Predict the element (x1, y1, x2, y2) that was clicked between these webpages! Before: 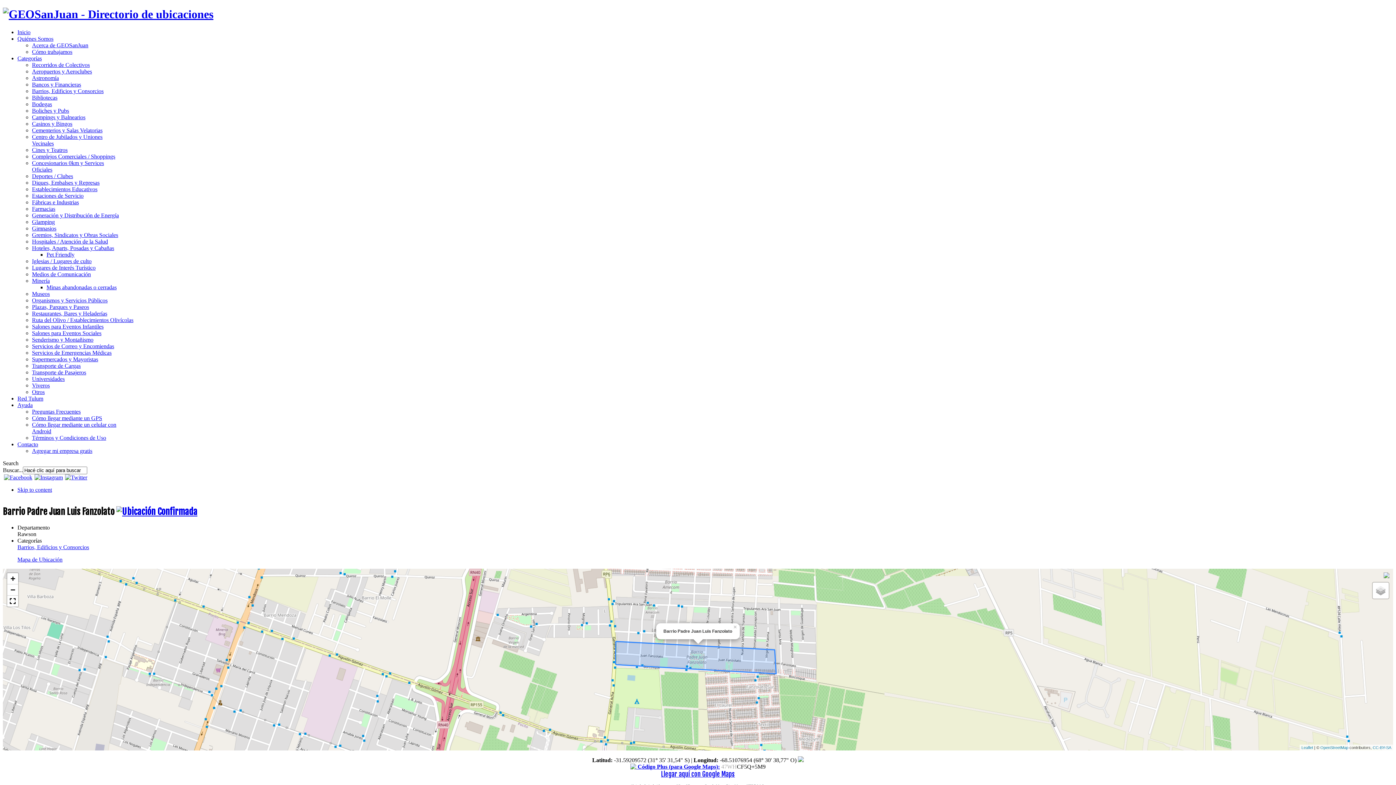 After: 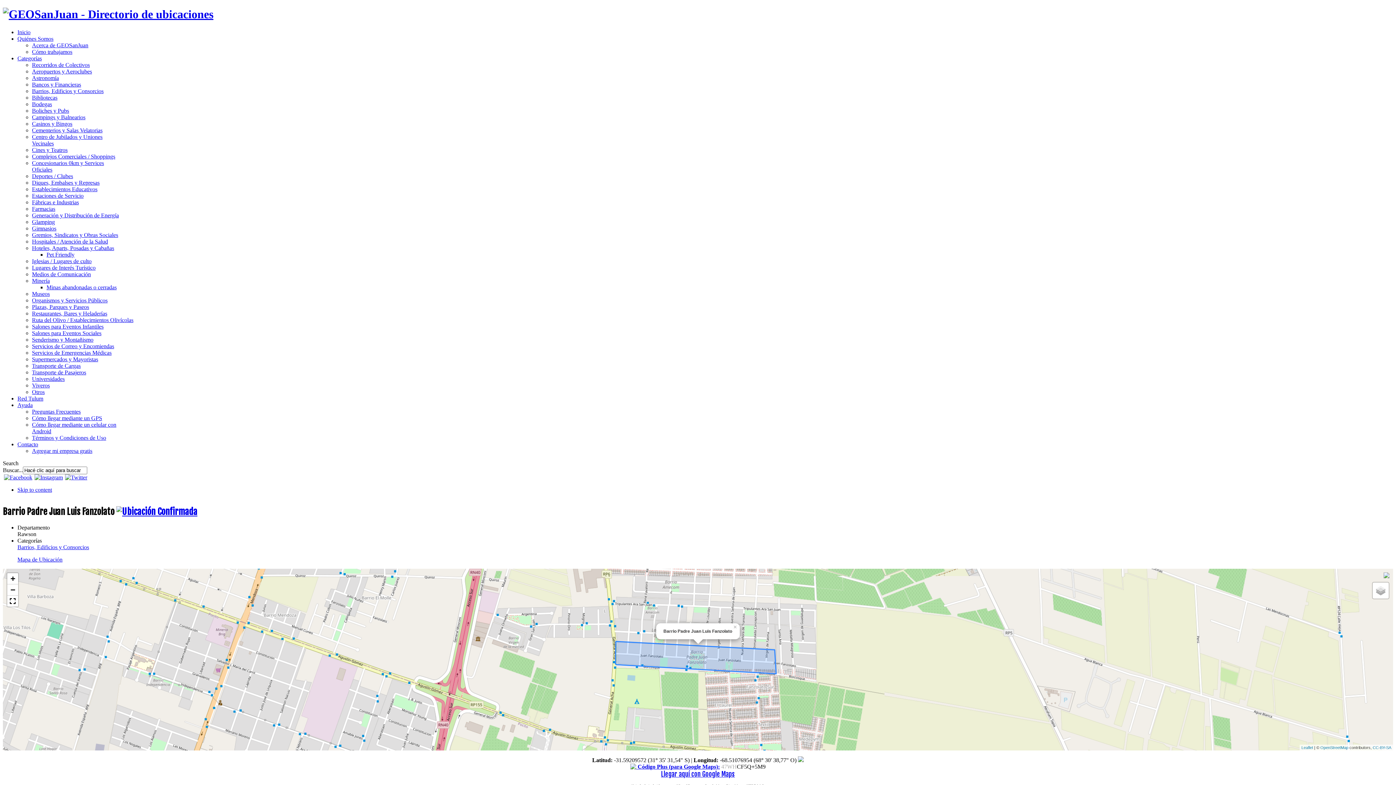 Action: bbox: (661, 770, 735, 778) label: Llegar aquí con Google Maps